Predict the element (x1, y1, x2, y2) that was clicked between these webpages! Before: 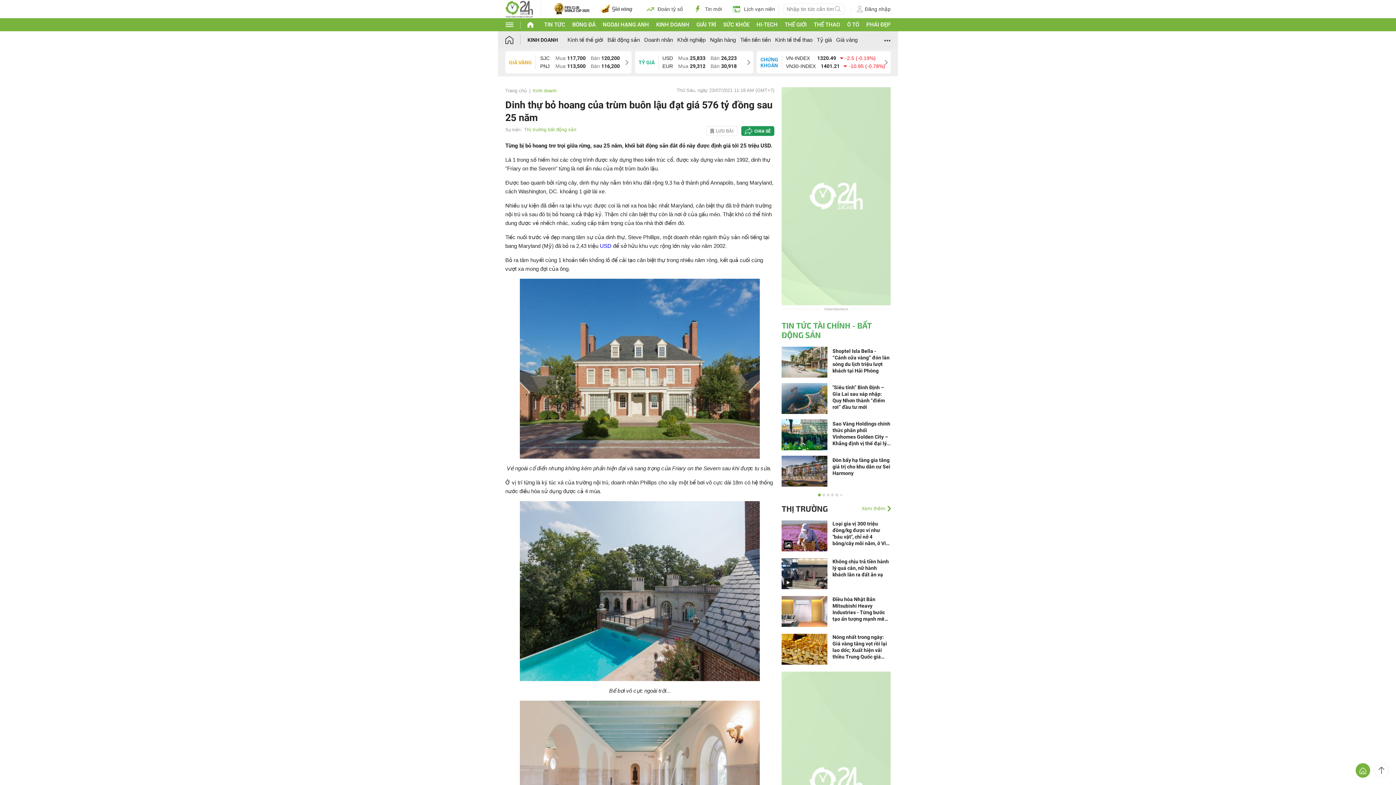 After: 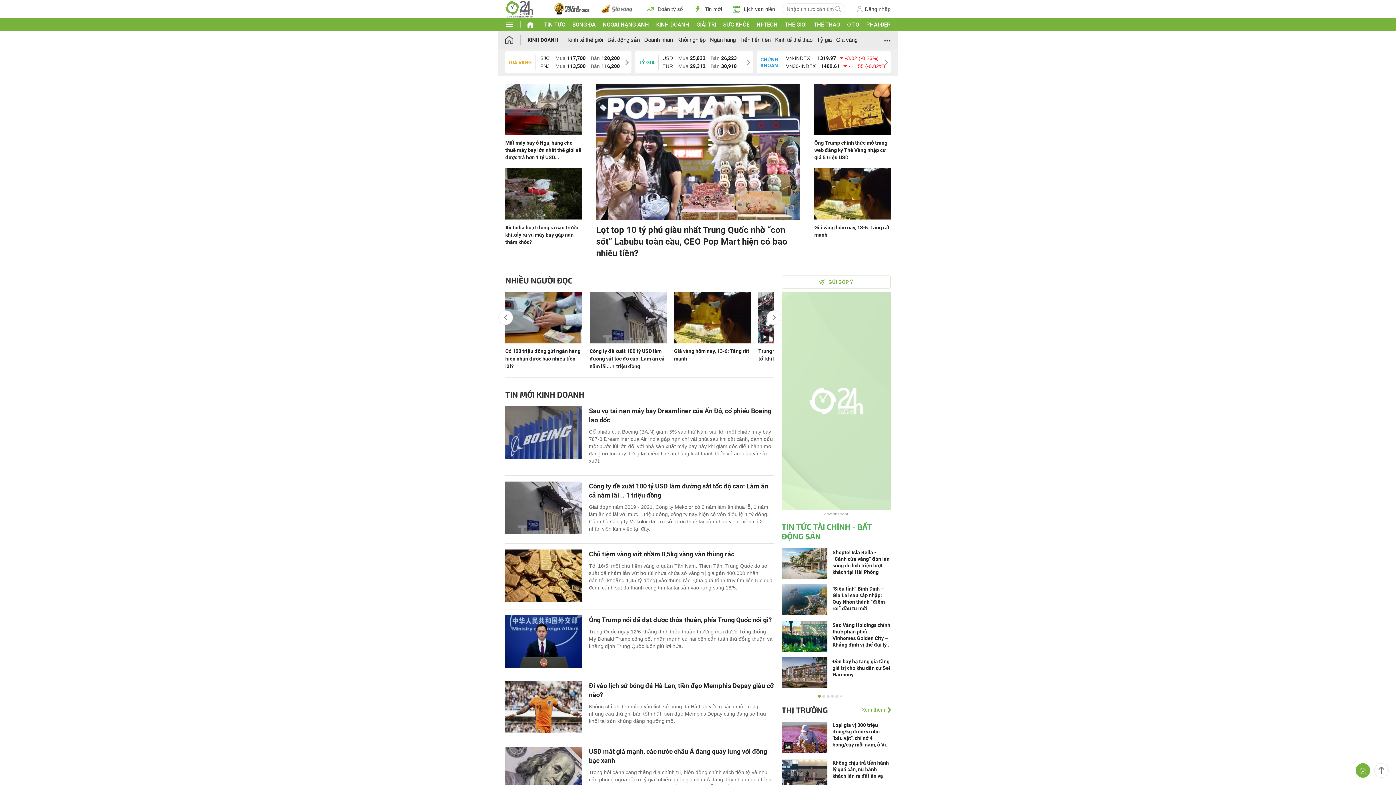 Action: label: KINH DOANH bbox: (656, 21, 689, 28)